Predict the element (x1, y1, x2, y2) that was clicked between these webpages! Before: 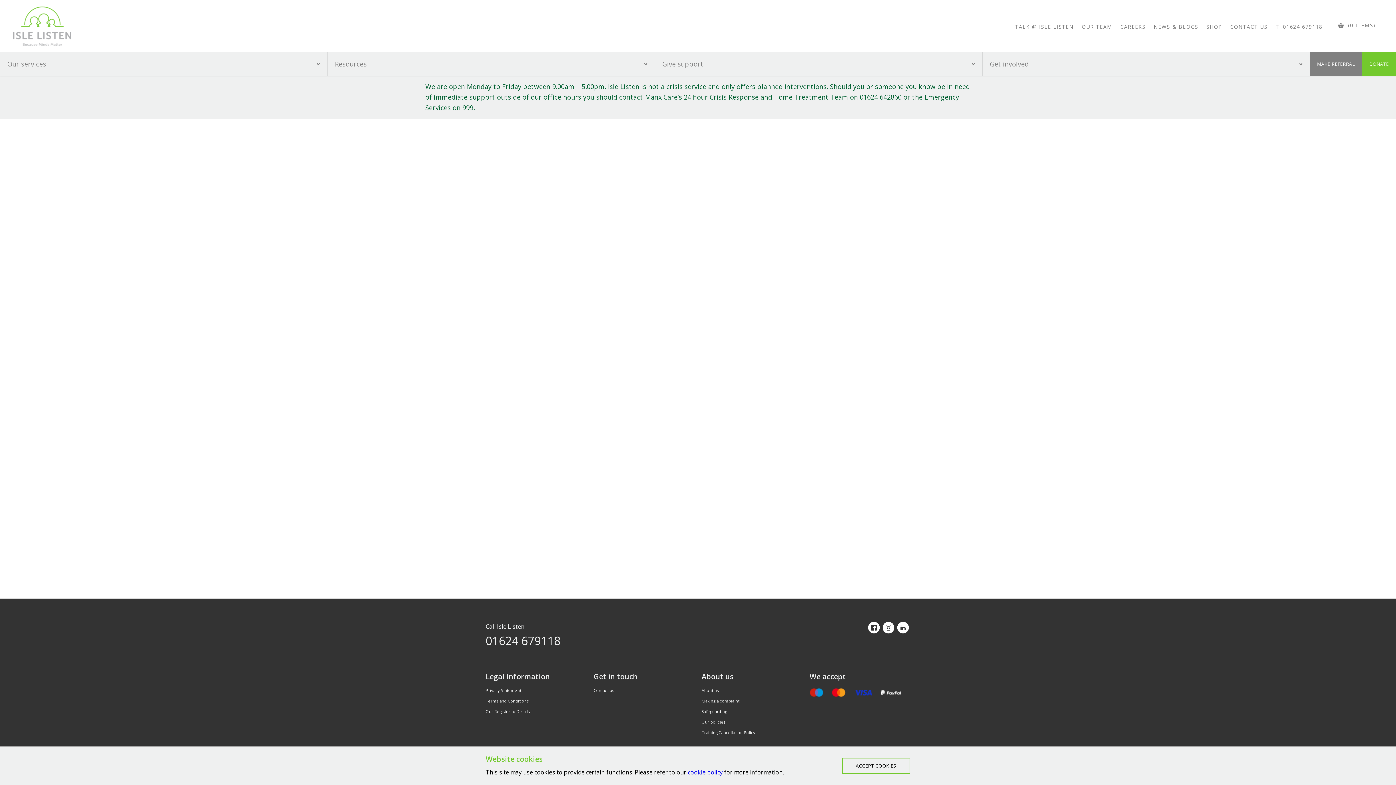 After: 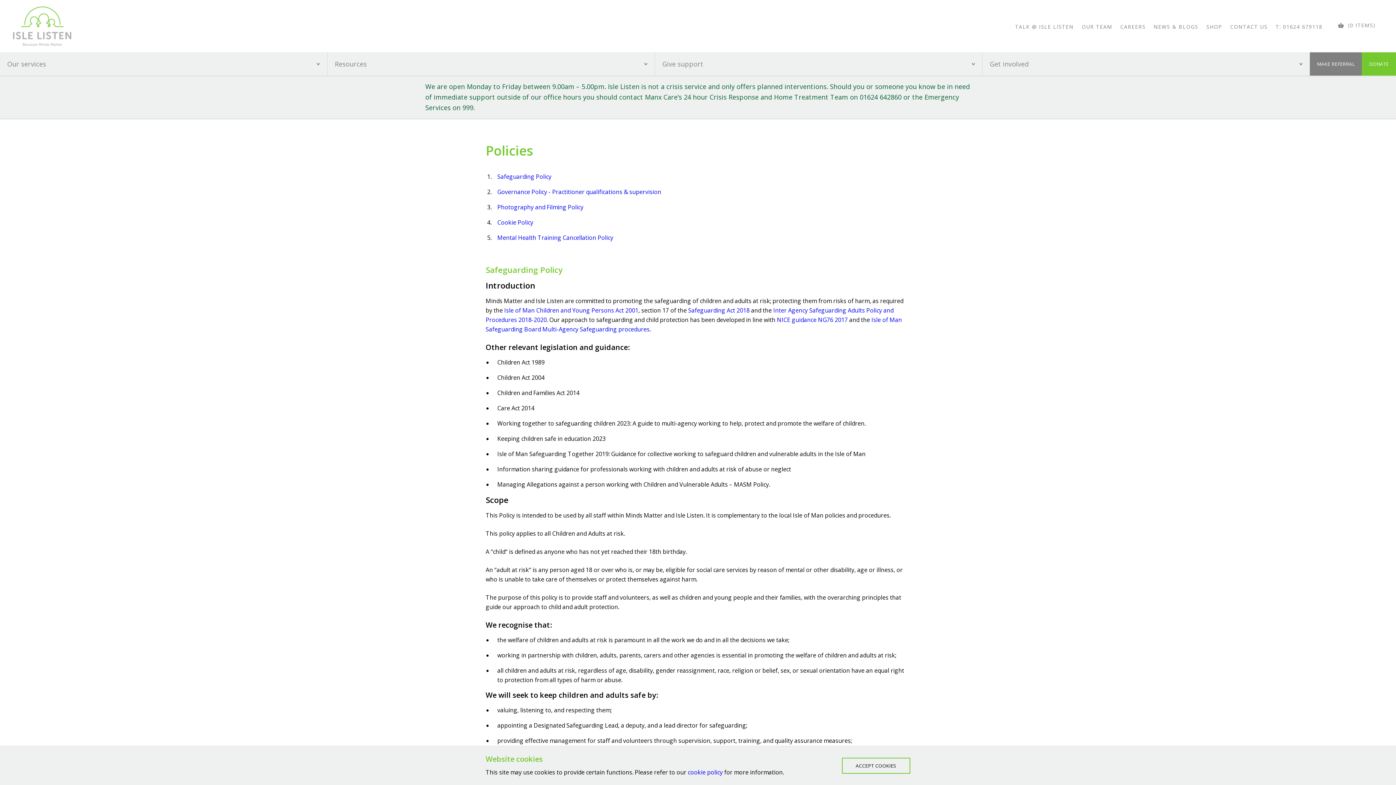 Action: label: Our policies bbox: (701, 717, 802, 727)